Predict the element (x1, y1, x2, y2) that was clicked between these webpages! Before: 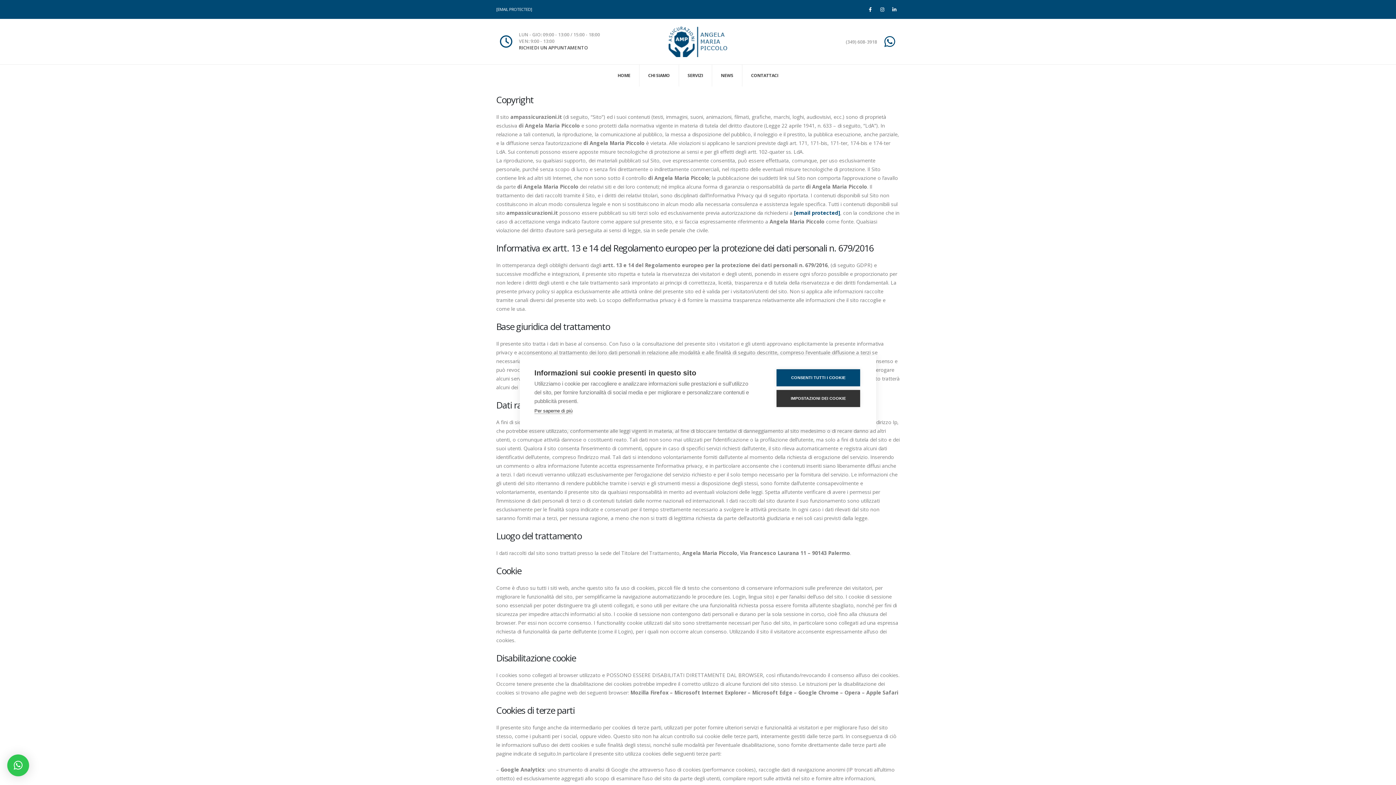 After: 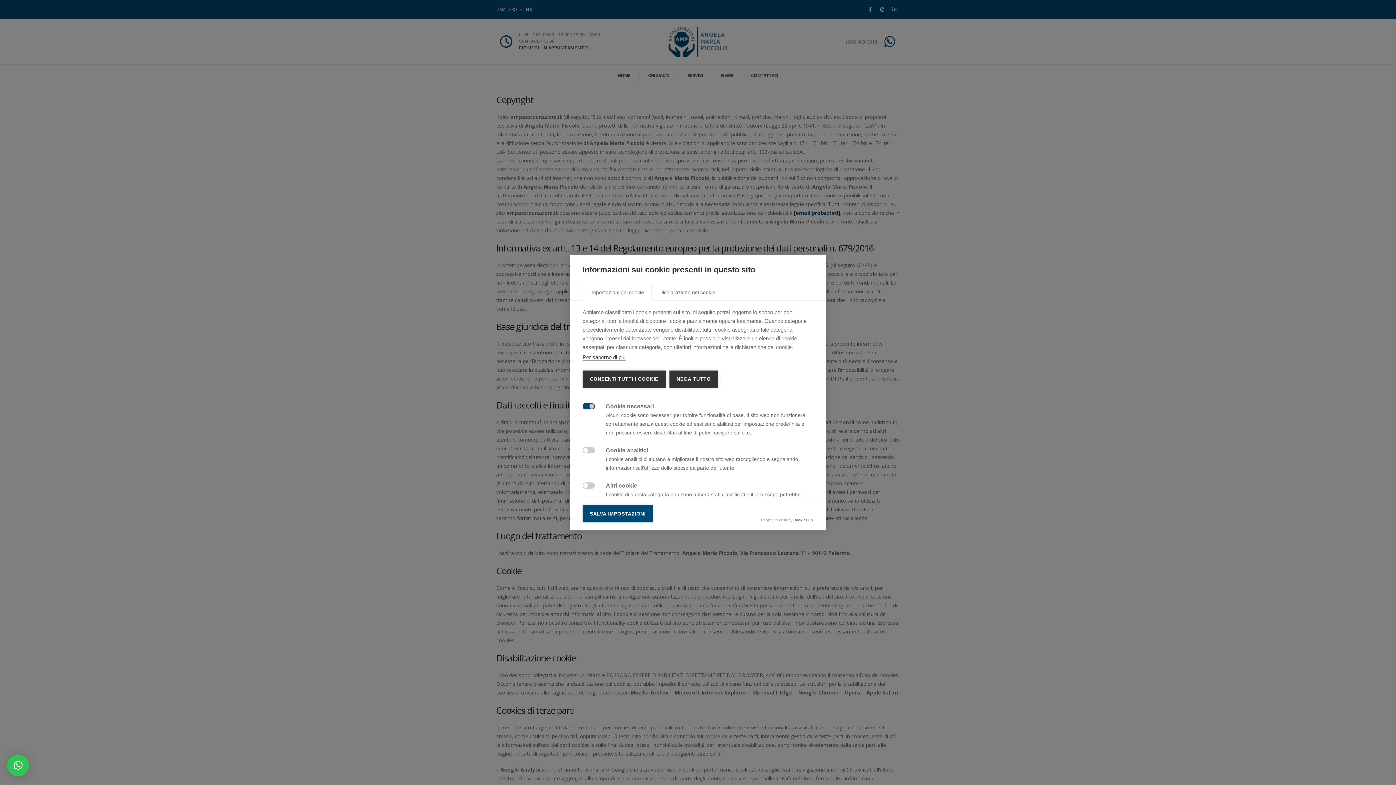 Action: bbox: (776, 390, 860, 407) label: IMPOSTAZIONI DEI COOKIE